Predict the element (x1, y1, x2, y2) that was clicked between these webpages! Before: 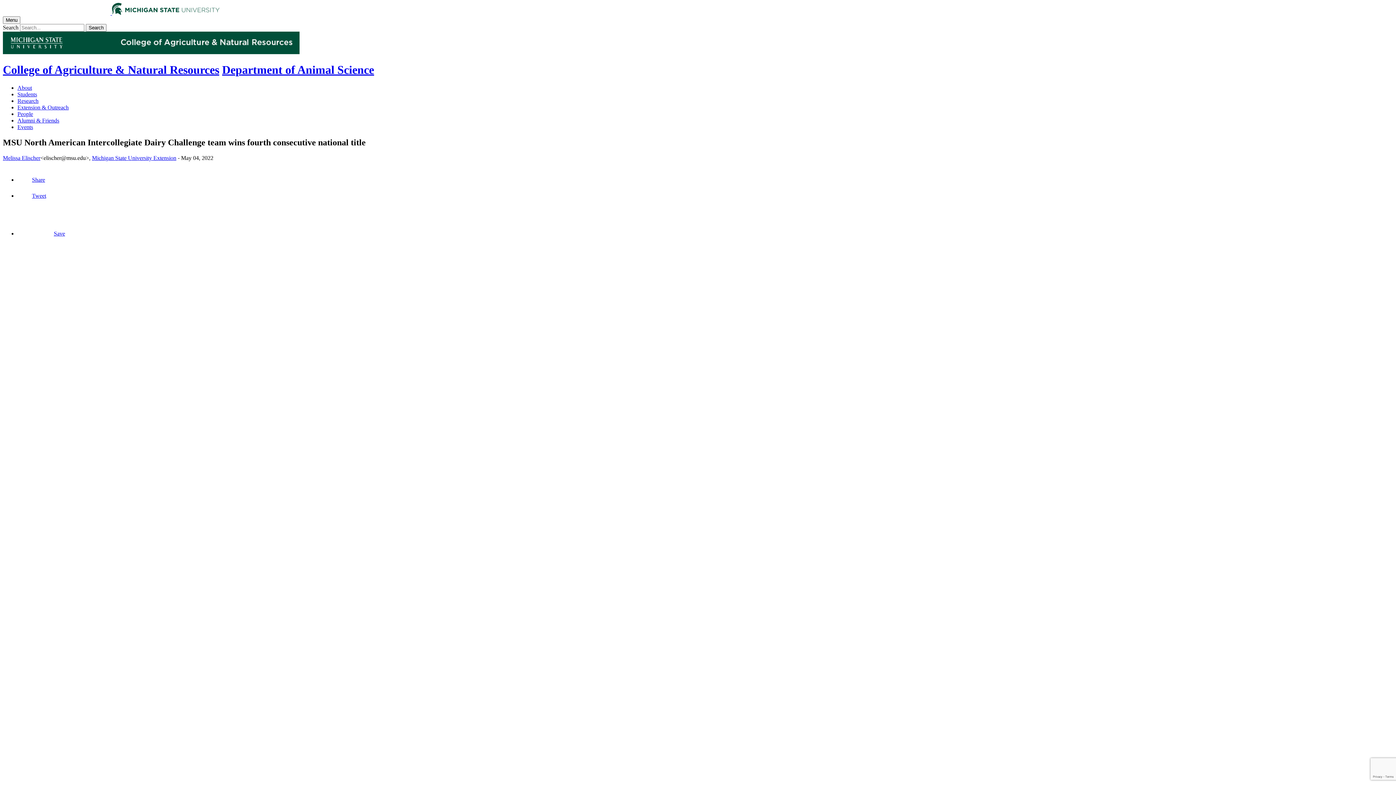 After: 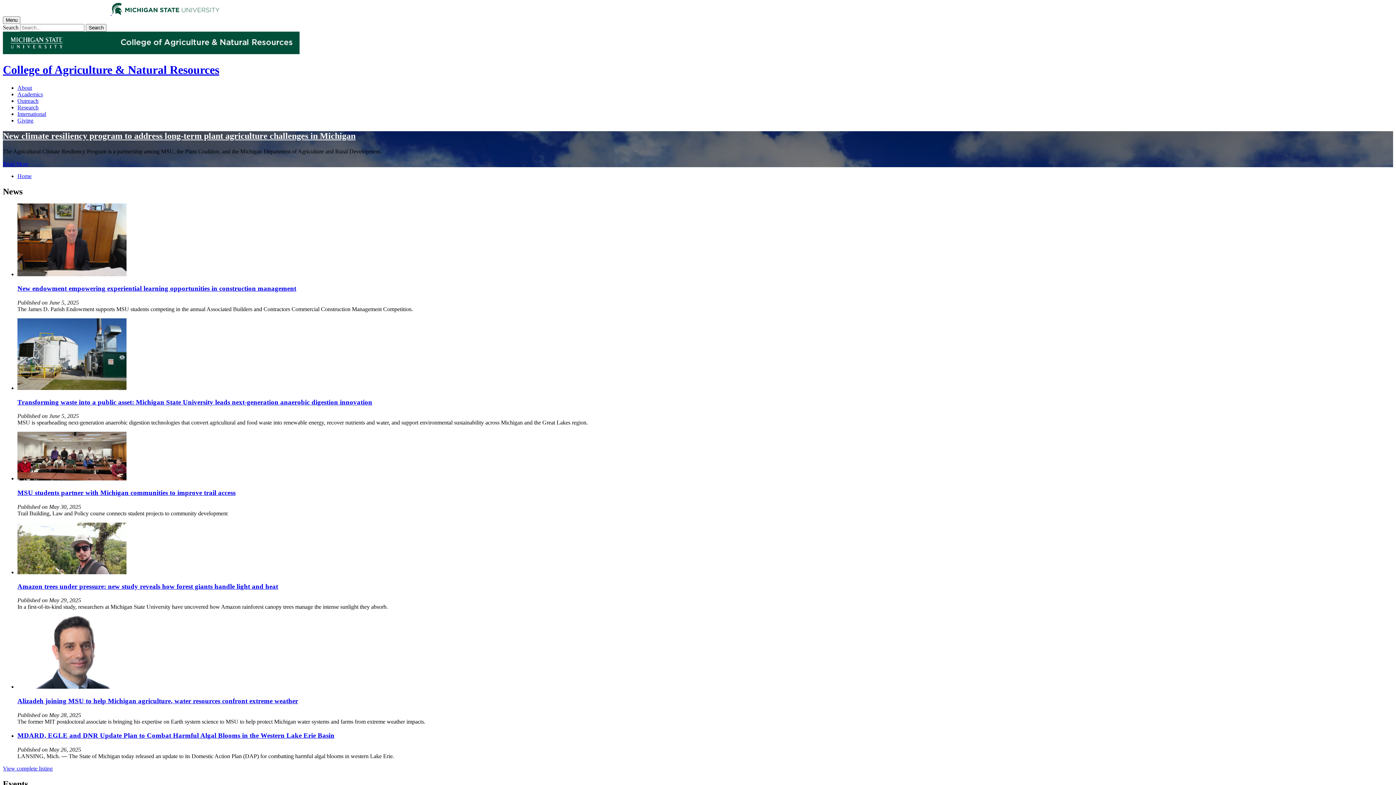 Action: label: College of Agriculture & Natural Resources bbox: (2, 63, 219, 76)